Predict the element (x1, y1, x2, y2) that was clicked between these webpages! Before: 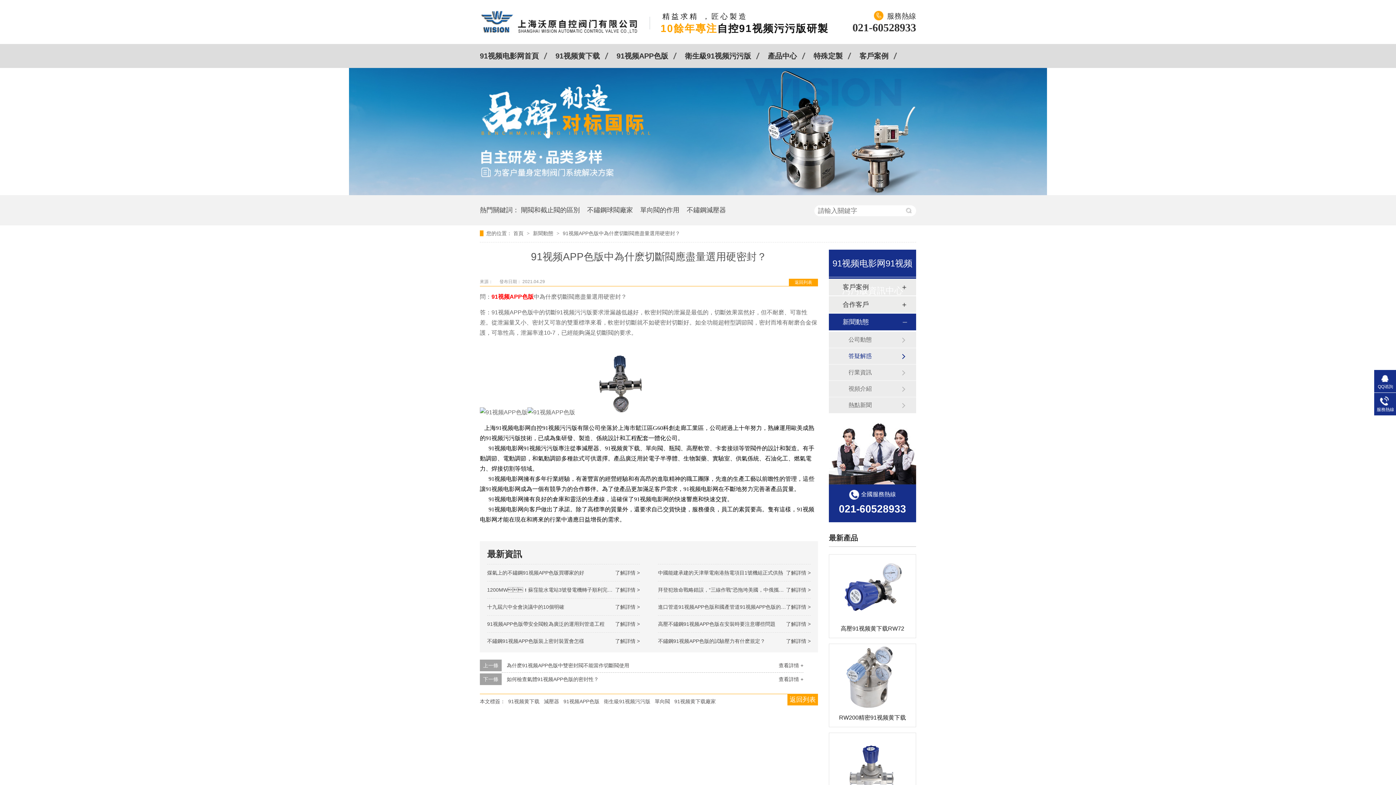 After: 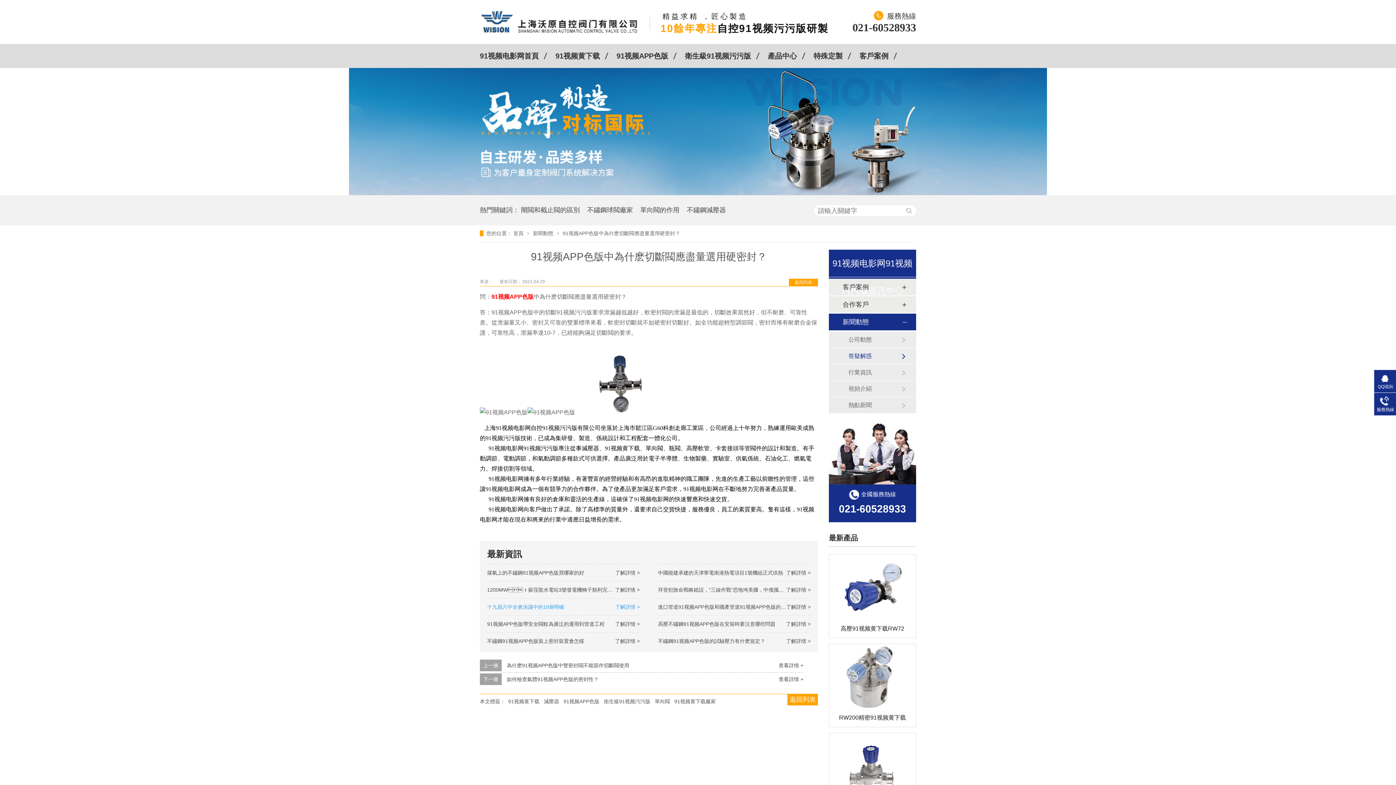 Action: bbox: (487, 604, 564, 610) label: 了解詳情 >
十九屆六中全會決議中的10個明確